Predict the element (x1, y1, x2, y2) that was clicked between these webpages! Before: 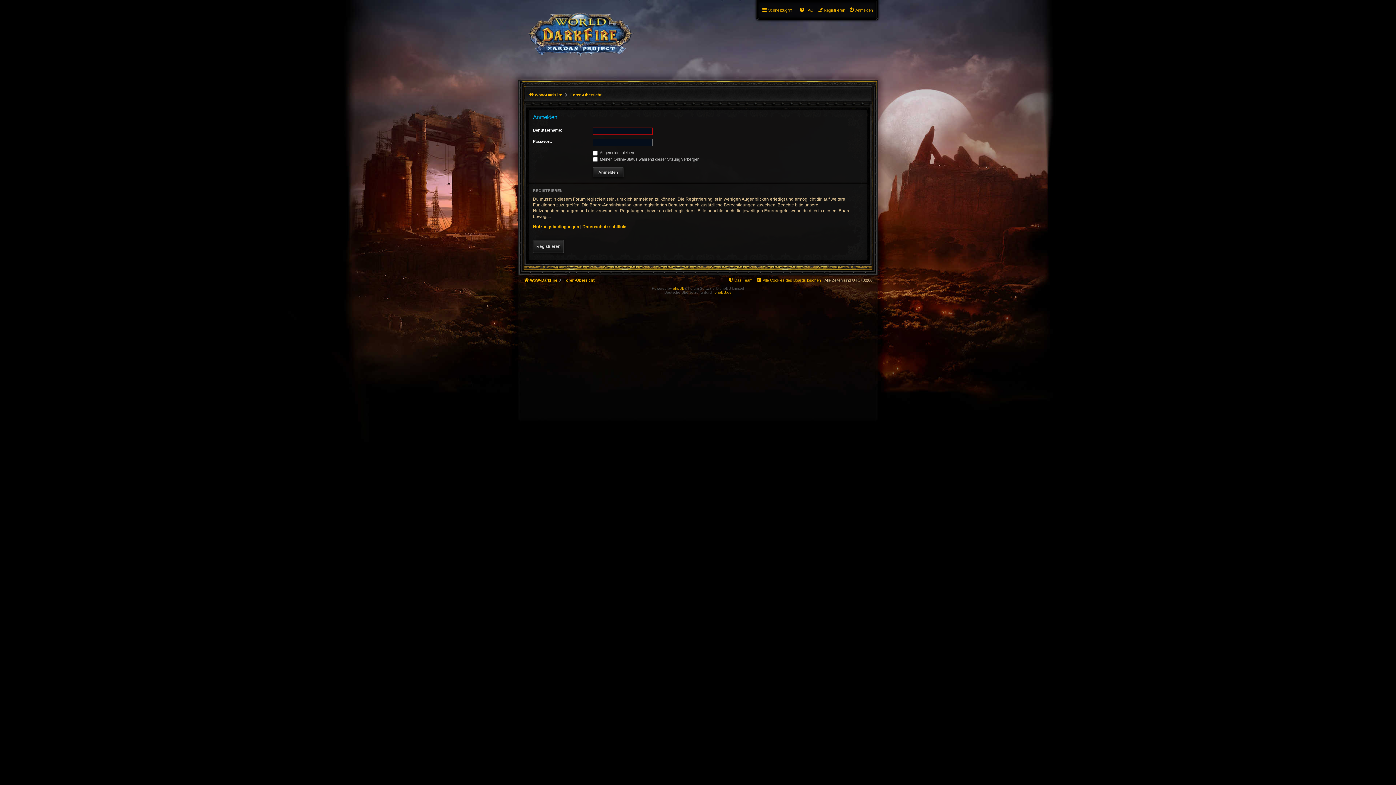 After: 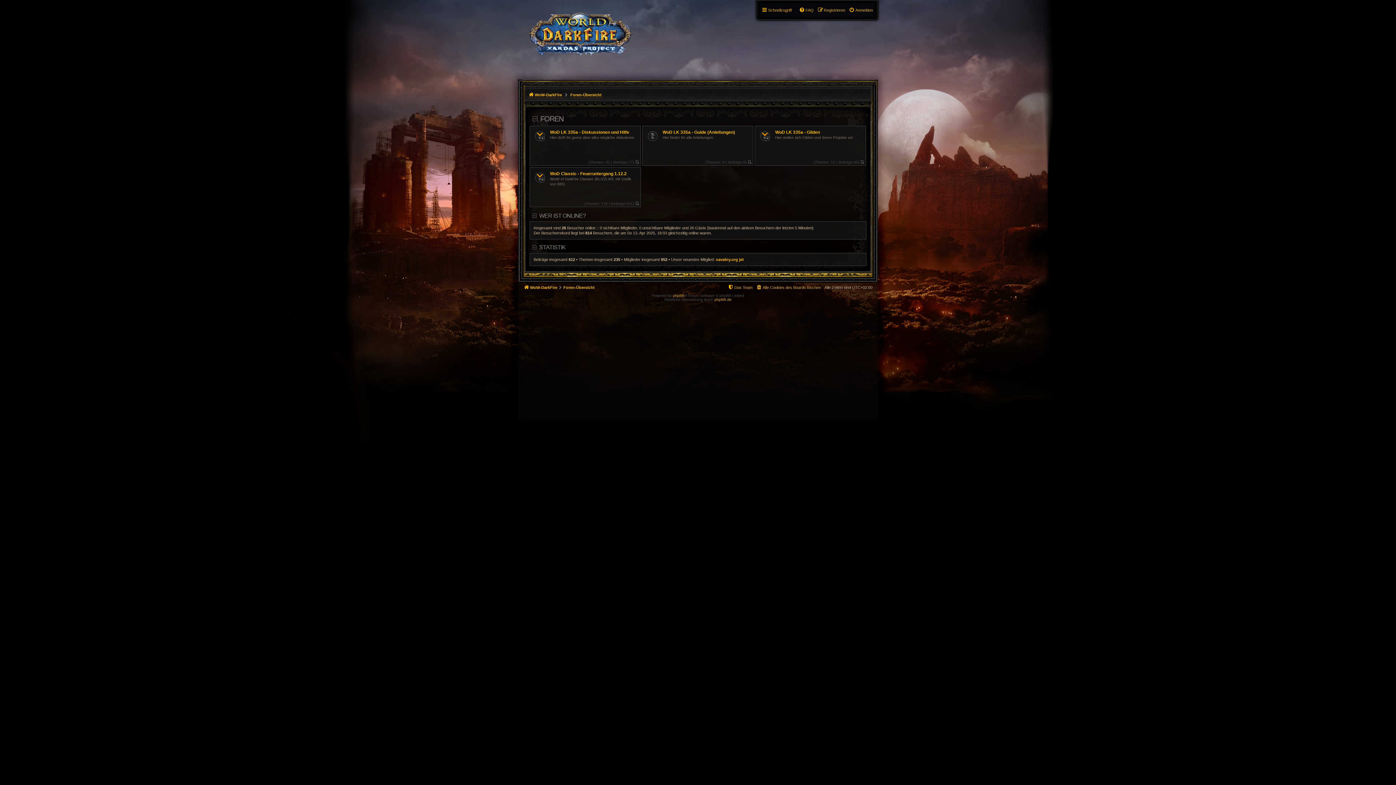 Action: label: Foren-Übersicht bbox: (563, 275, 594, 284)